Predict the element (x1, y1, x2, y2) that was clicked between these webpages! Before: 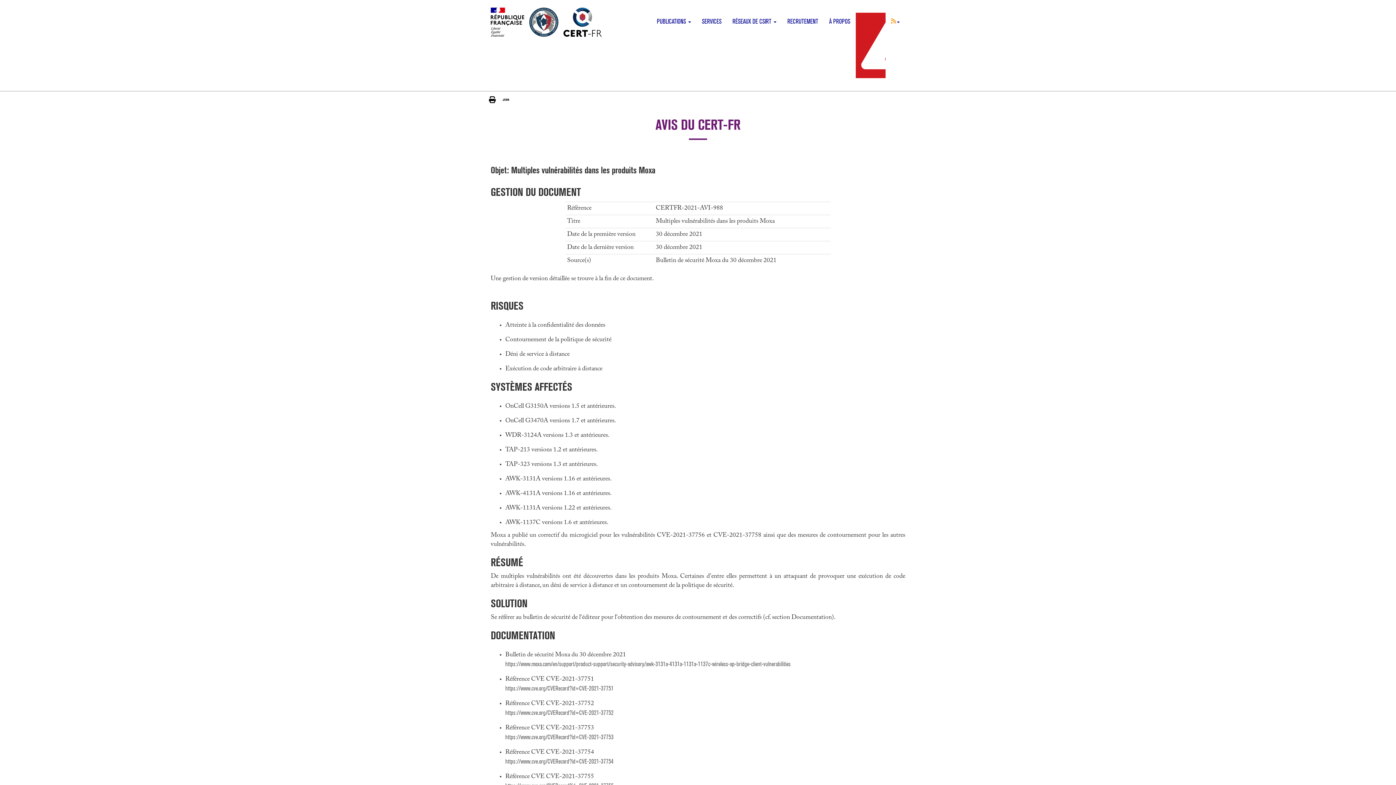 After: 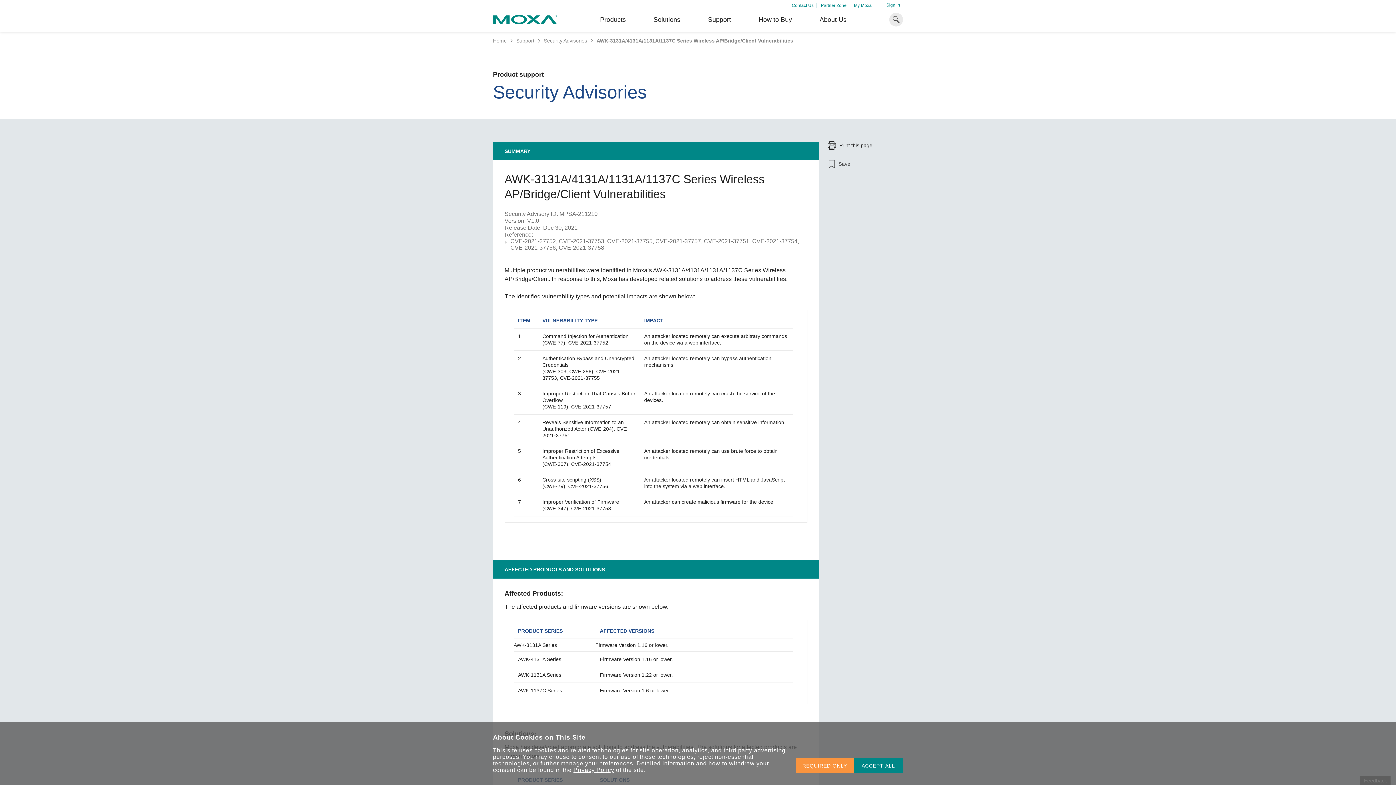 Action: label: https://www.moxa.com/en/support/product-support/security-advisory/awk-3131a-4131a-1131a-1137c-wireless-ap-bridge-client-vulnerabilities bbox: (505, 660, 790, 668)